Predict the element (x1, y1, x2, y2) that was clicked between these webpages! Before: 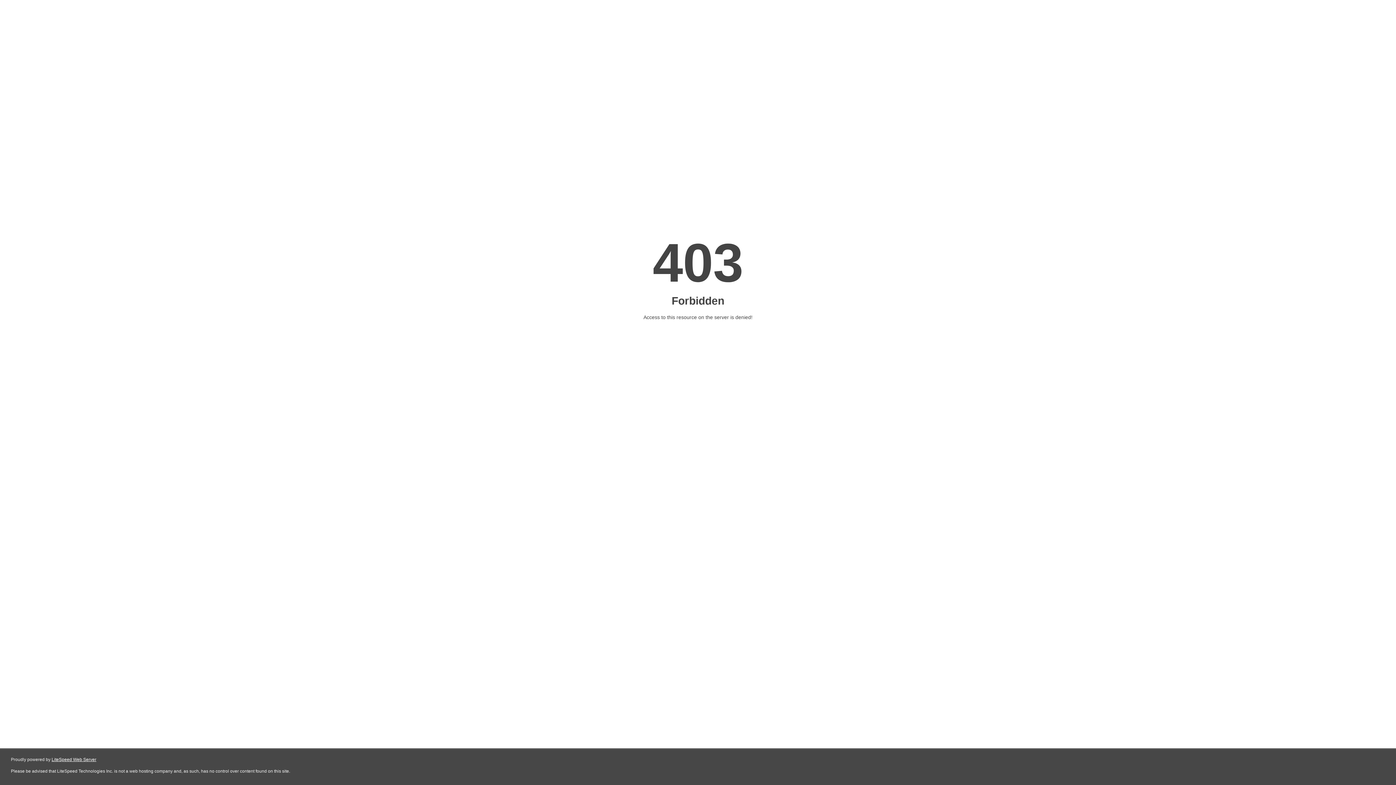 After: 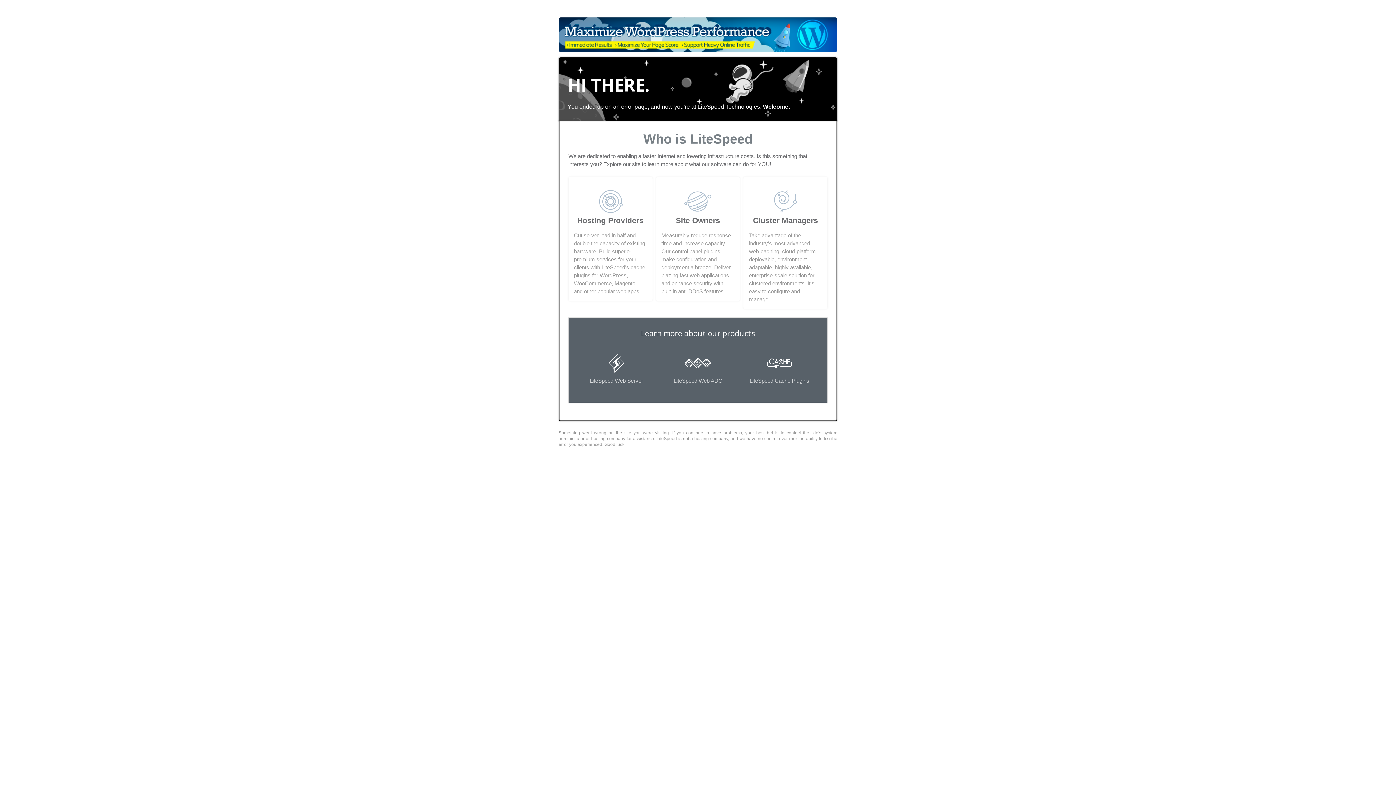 Action: bbox: (51, 757, 96, 762) label: LiteSpeed Web Server